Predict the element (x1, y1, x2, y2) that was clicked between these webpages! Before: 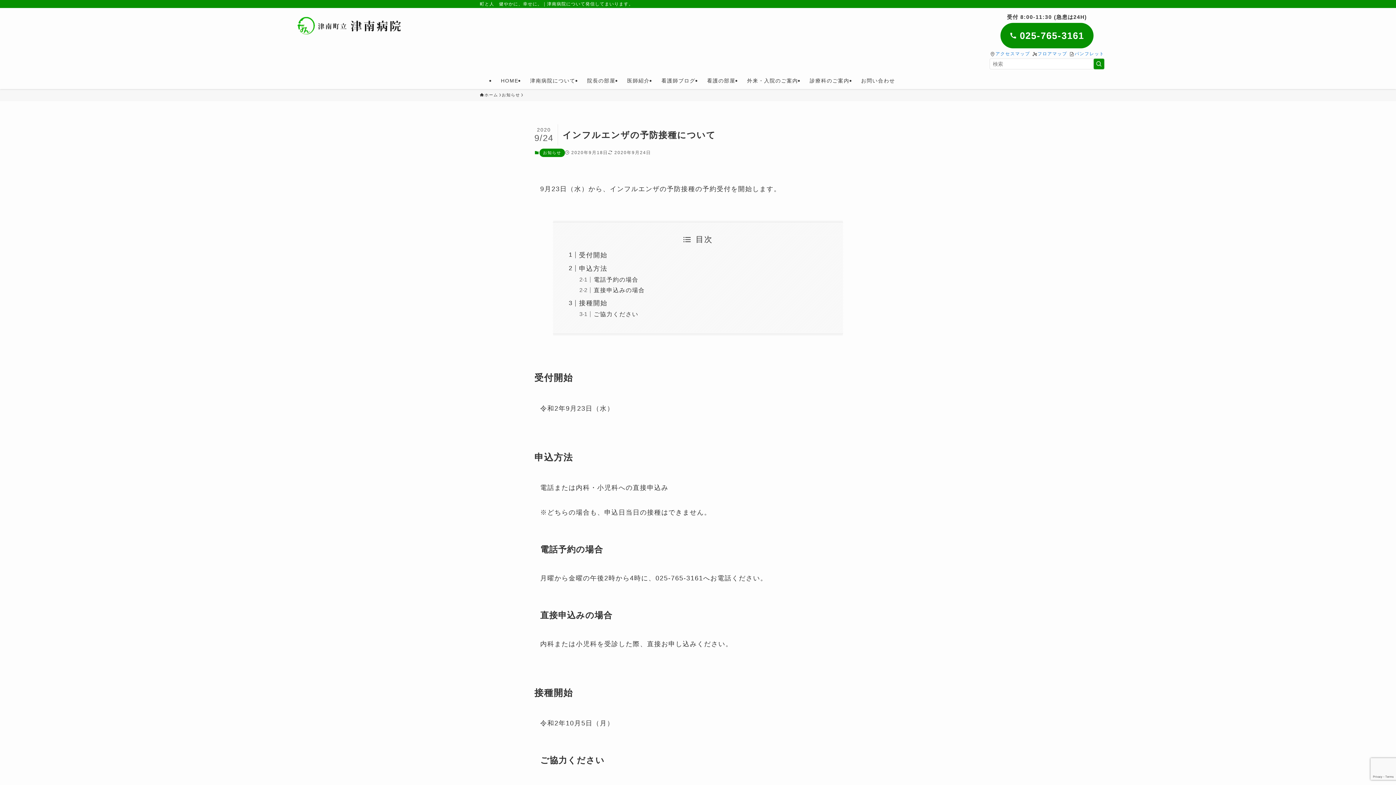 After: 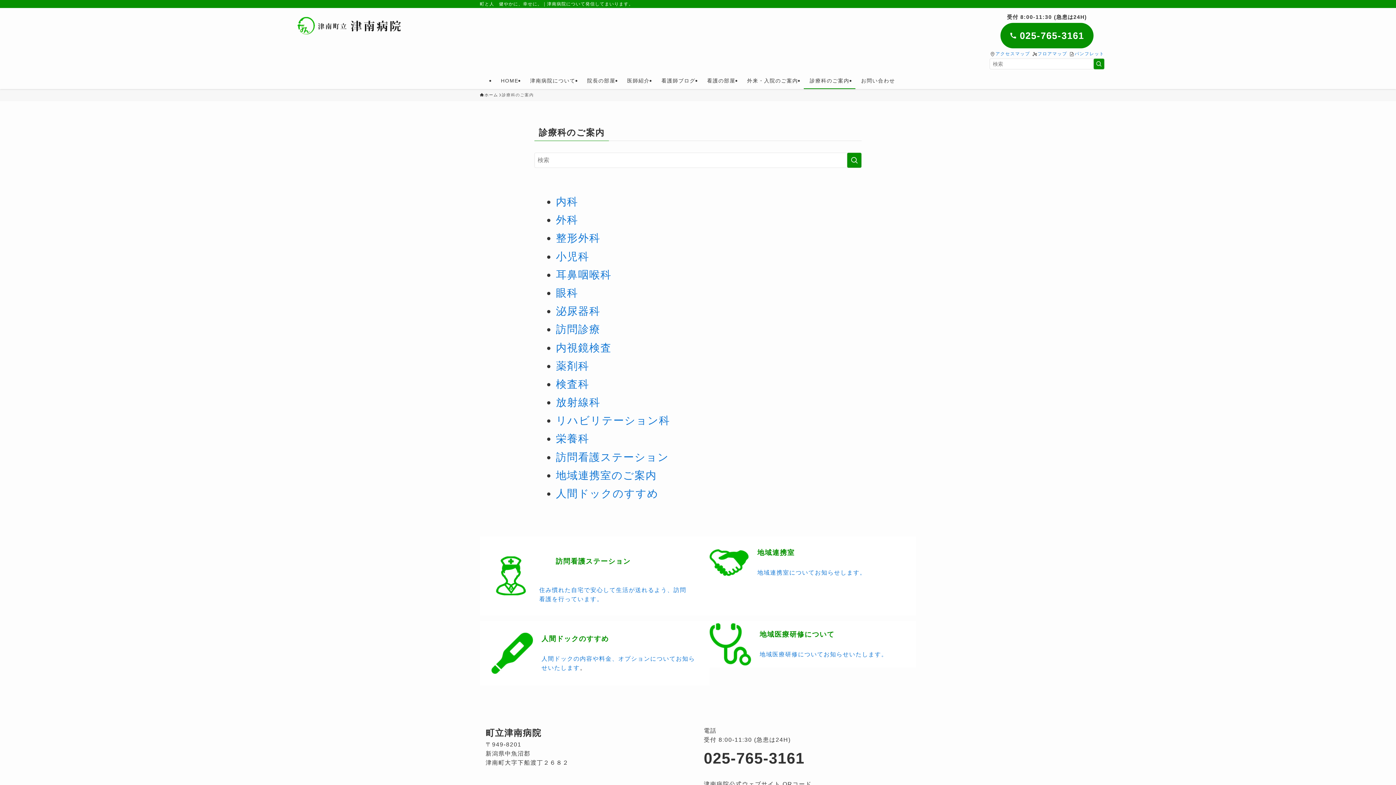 Action: bbox: (804, 72, 855, 89) label: 診療科のご案内